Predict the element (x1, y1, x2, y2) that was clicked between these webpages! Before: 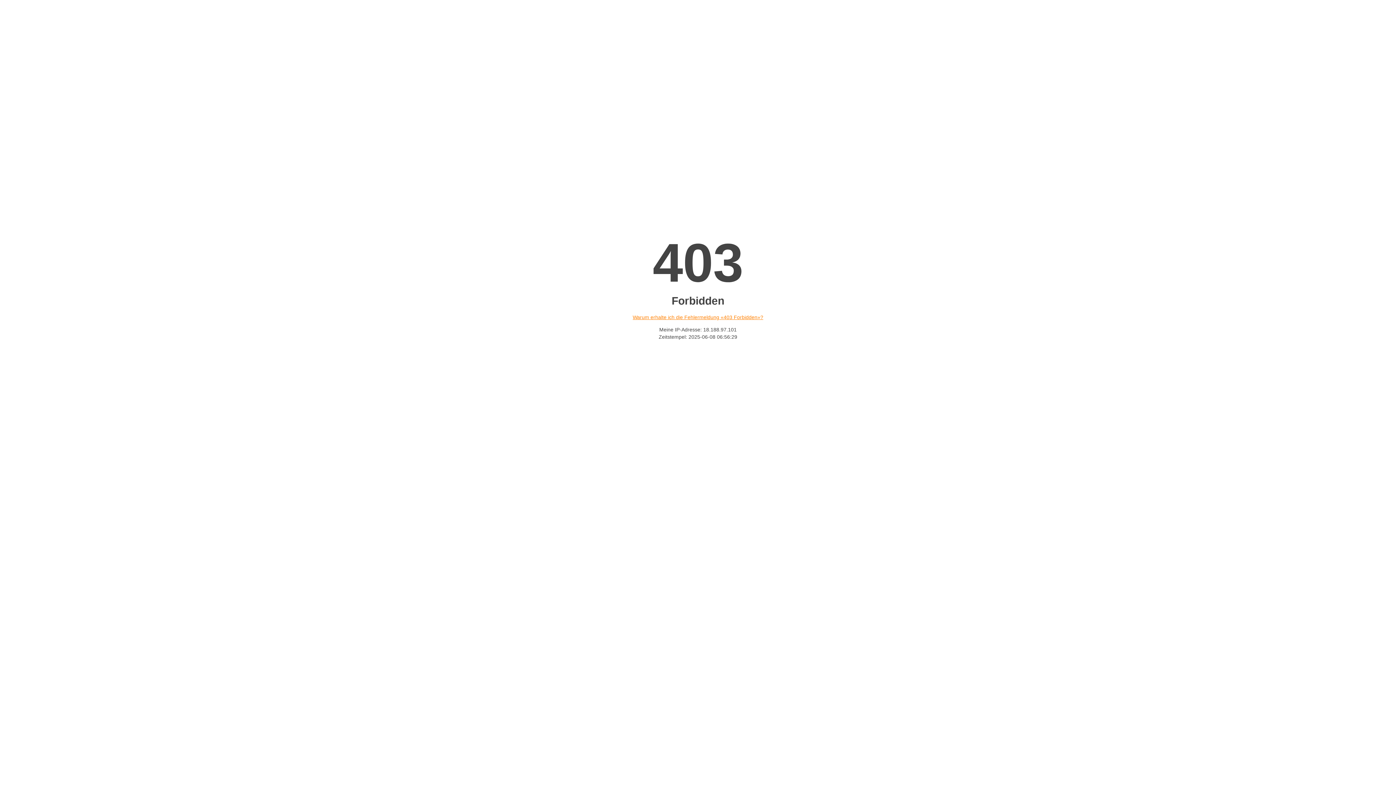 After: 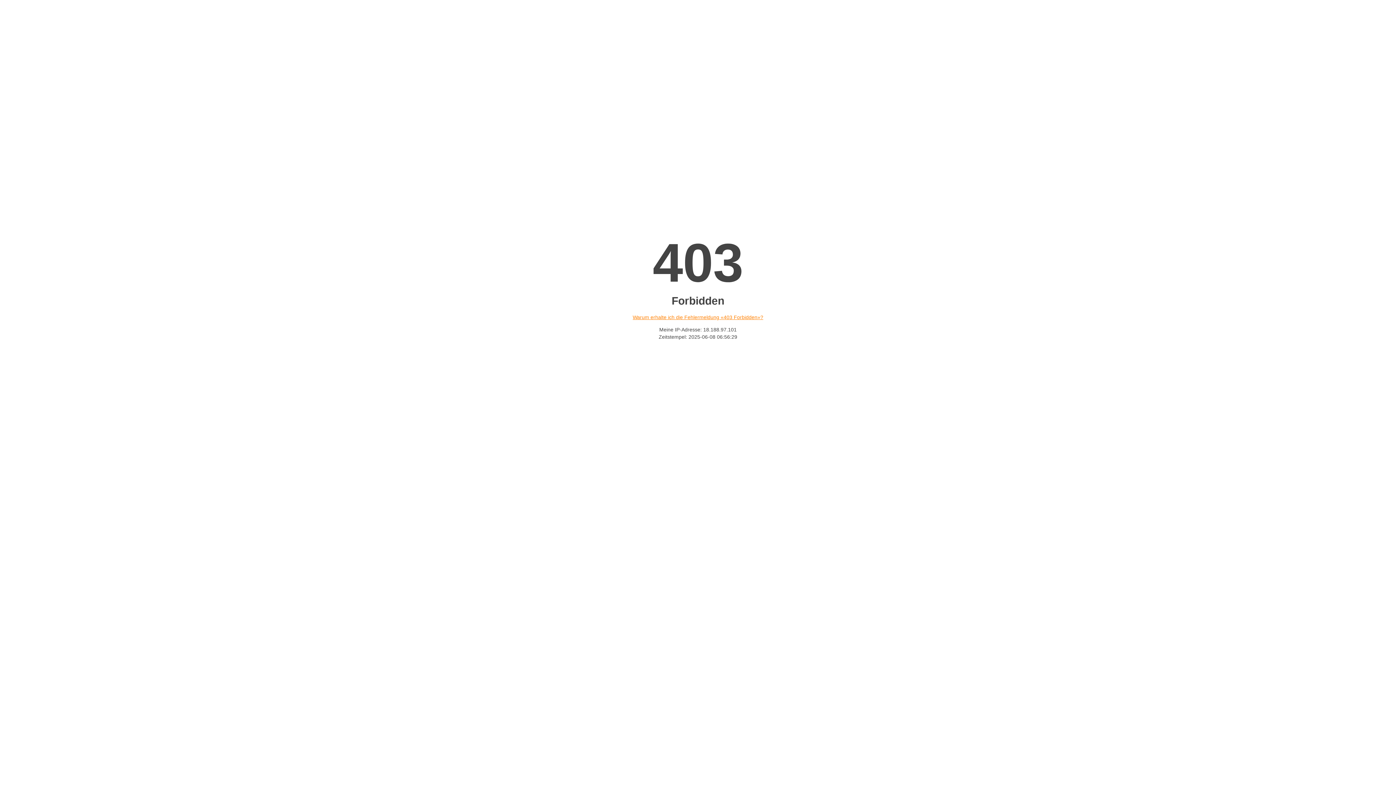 Action: label: Warum erhalte ich die Fehlermeldung «403 Forbidden»? bbox: (632, 314, 763, 320)